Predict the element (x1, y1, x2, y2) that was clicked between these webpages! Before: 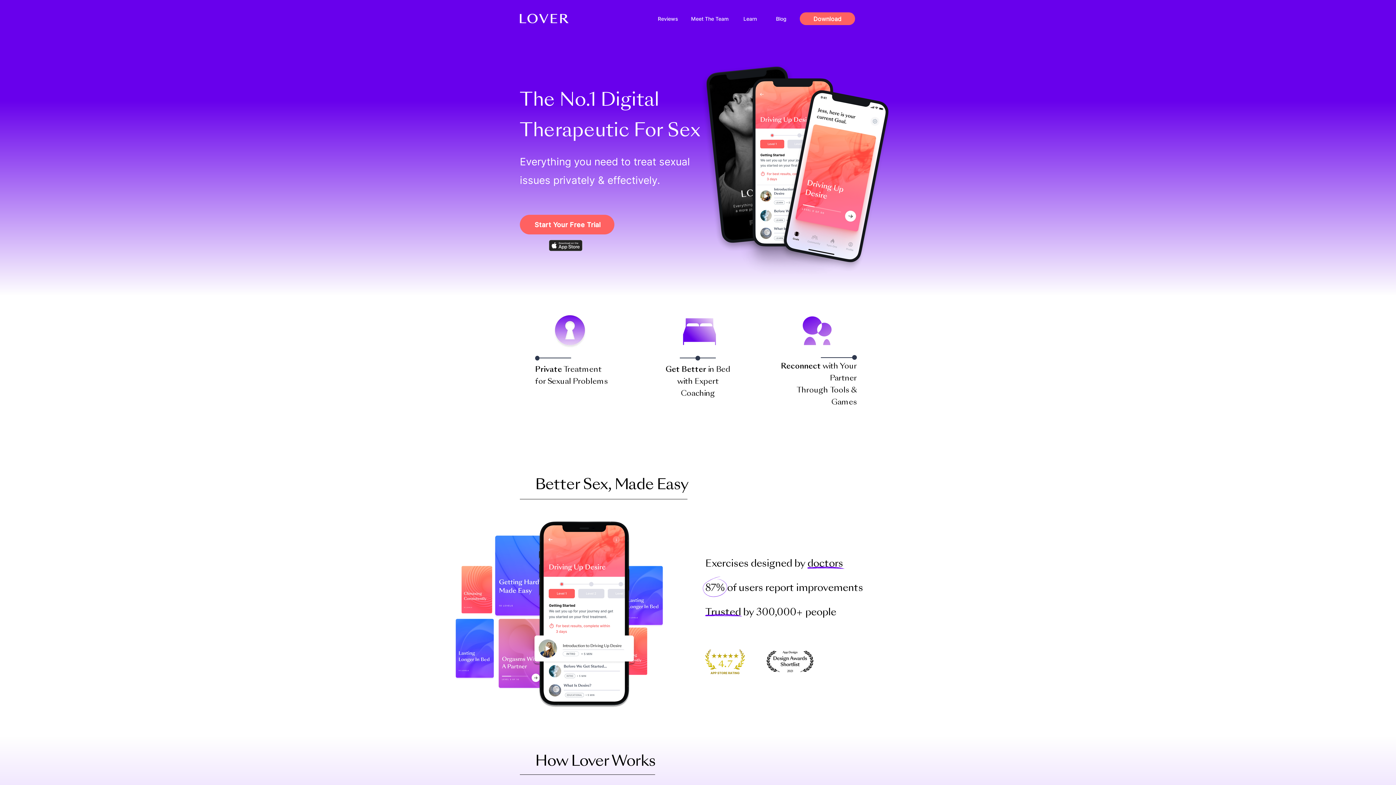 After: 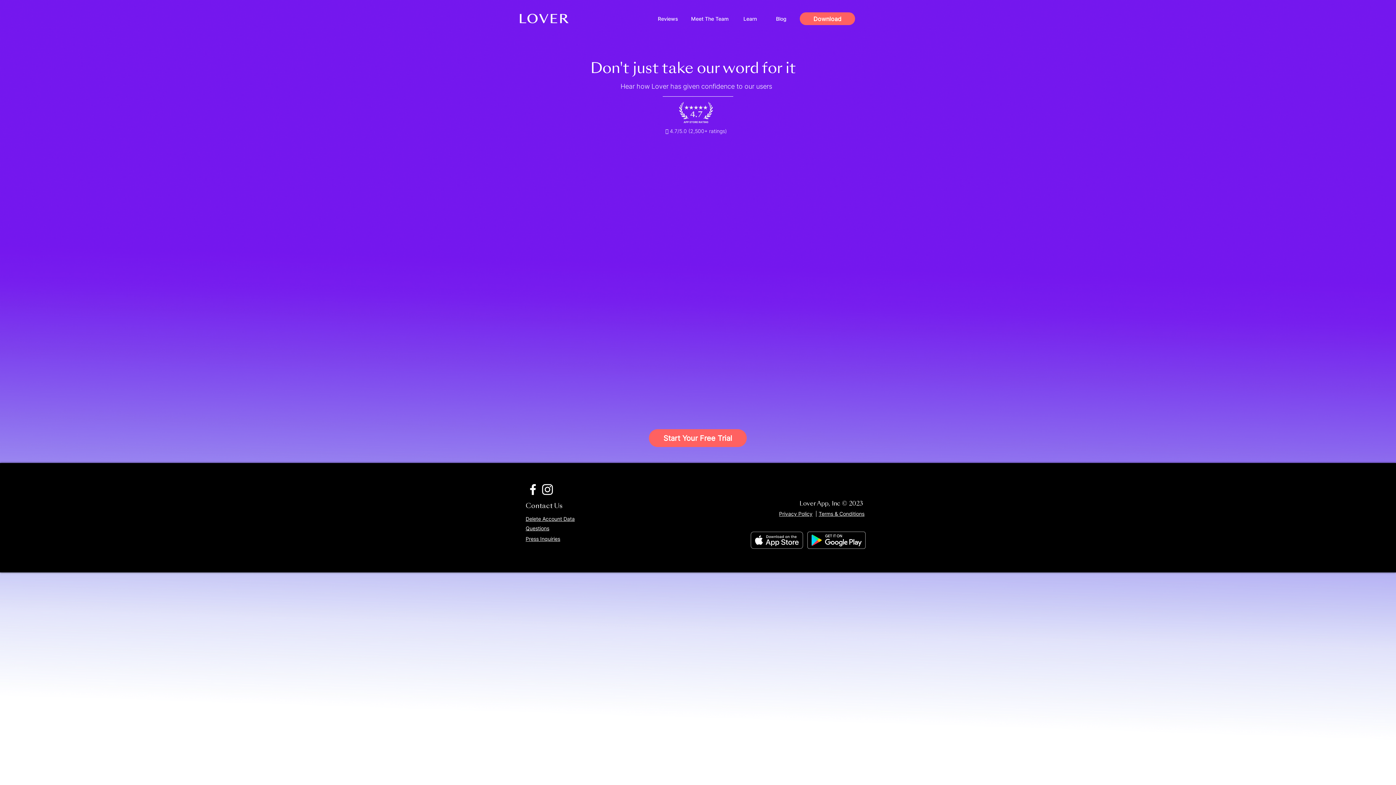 Action: bbox: (654, 12, 681, 25) label: Reviews